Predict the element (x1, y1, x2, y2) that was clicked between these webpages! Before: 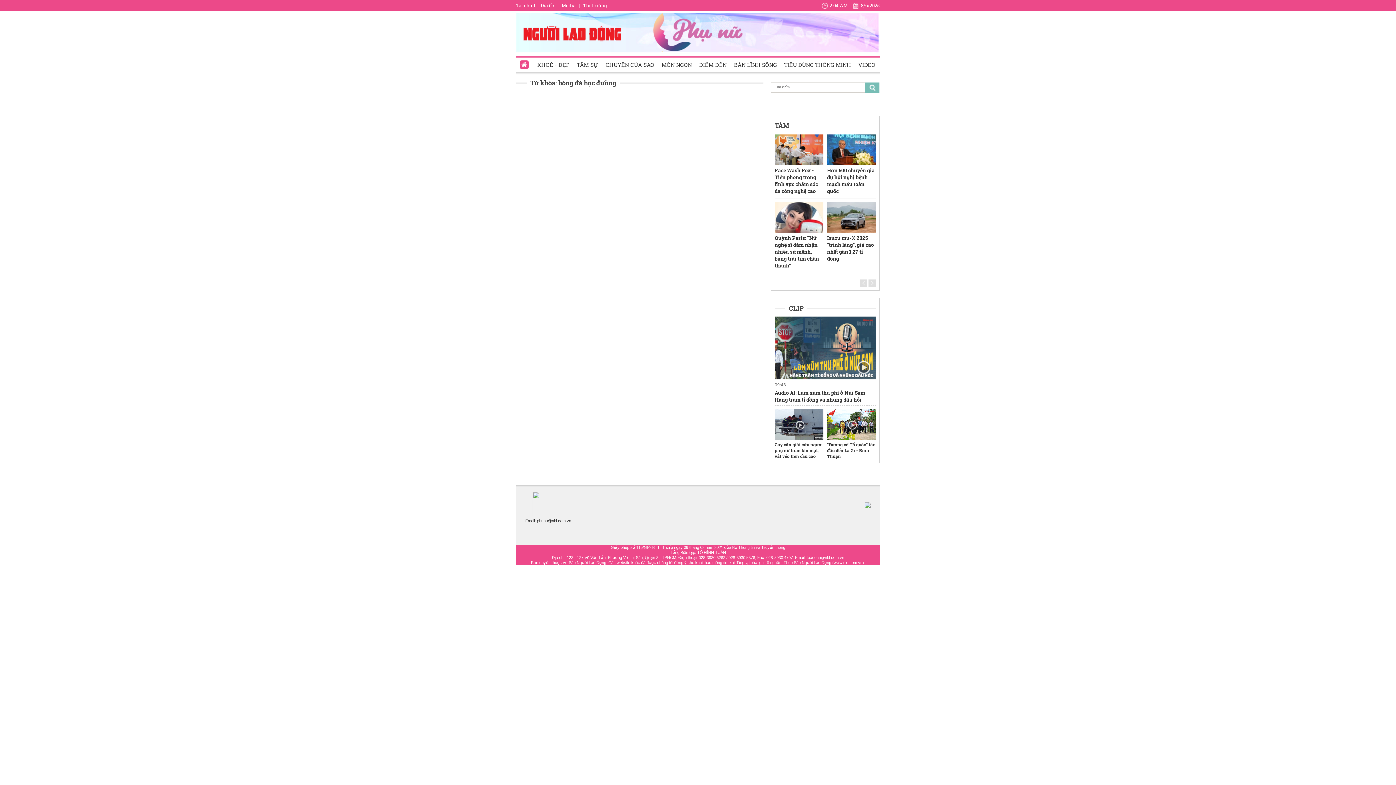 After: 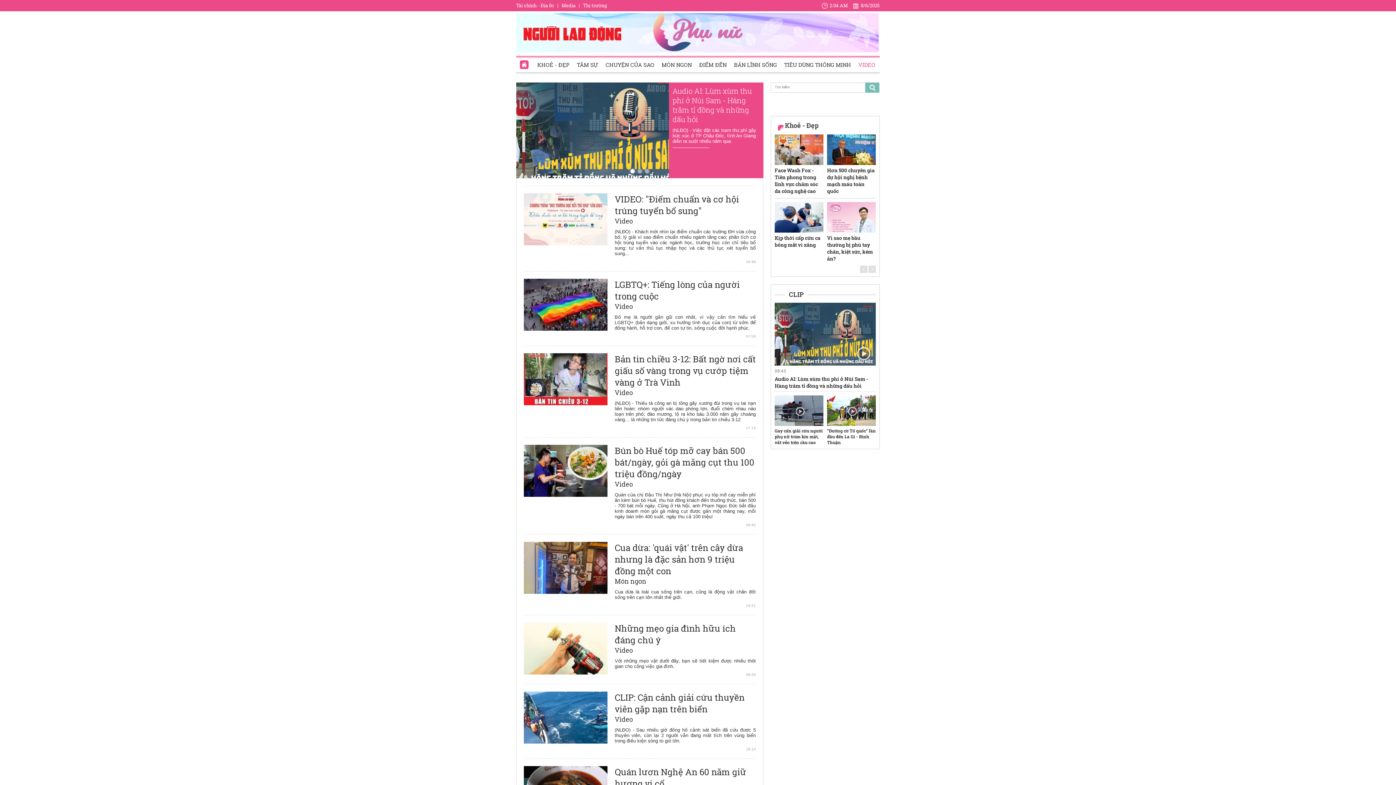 Action: bbox: (785, 303, 807, 312) label: CLIP